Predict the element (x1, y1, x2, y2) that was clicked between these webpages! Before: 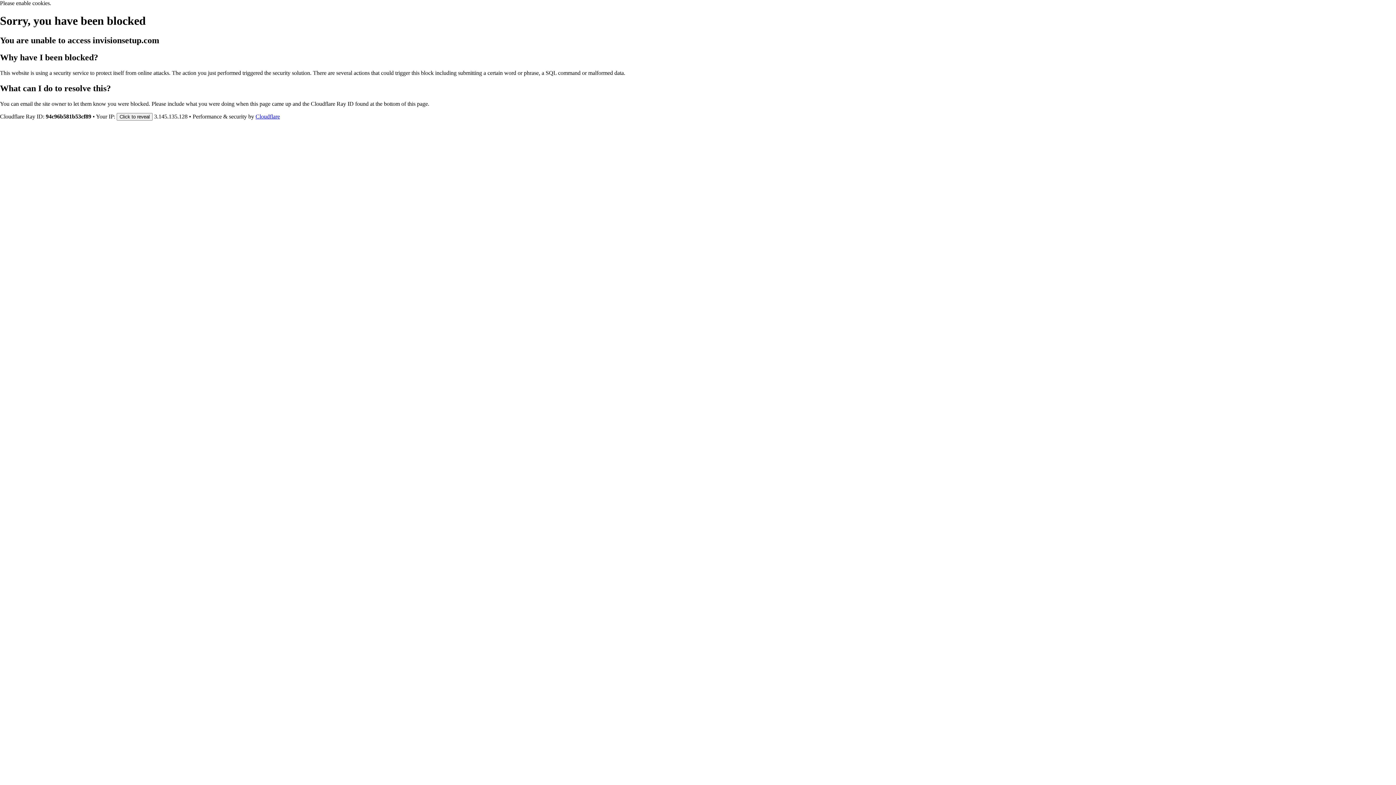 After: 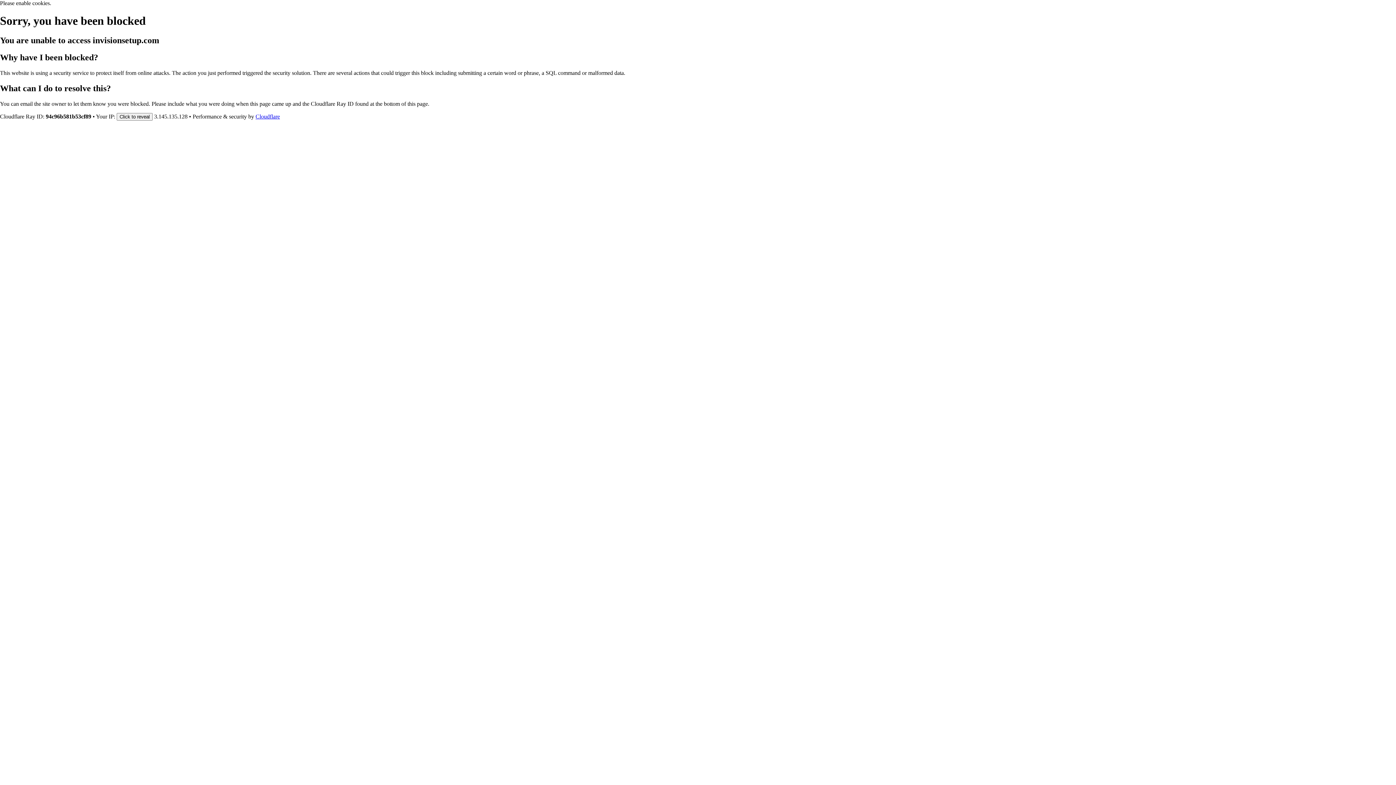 Action: label: Cloudflare bbox: (255, 113, 280, 119)